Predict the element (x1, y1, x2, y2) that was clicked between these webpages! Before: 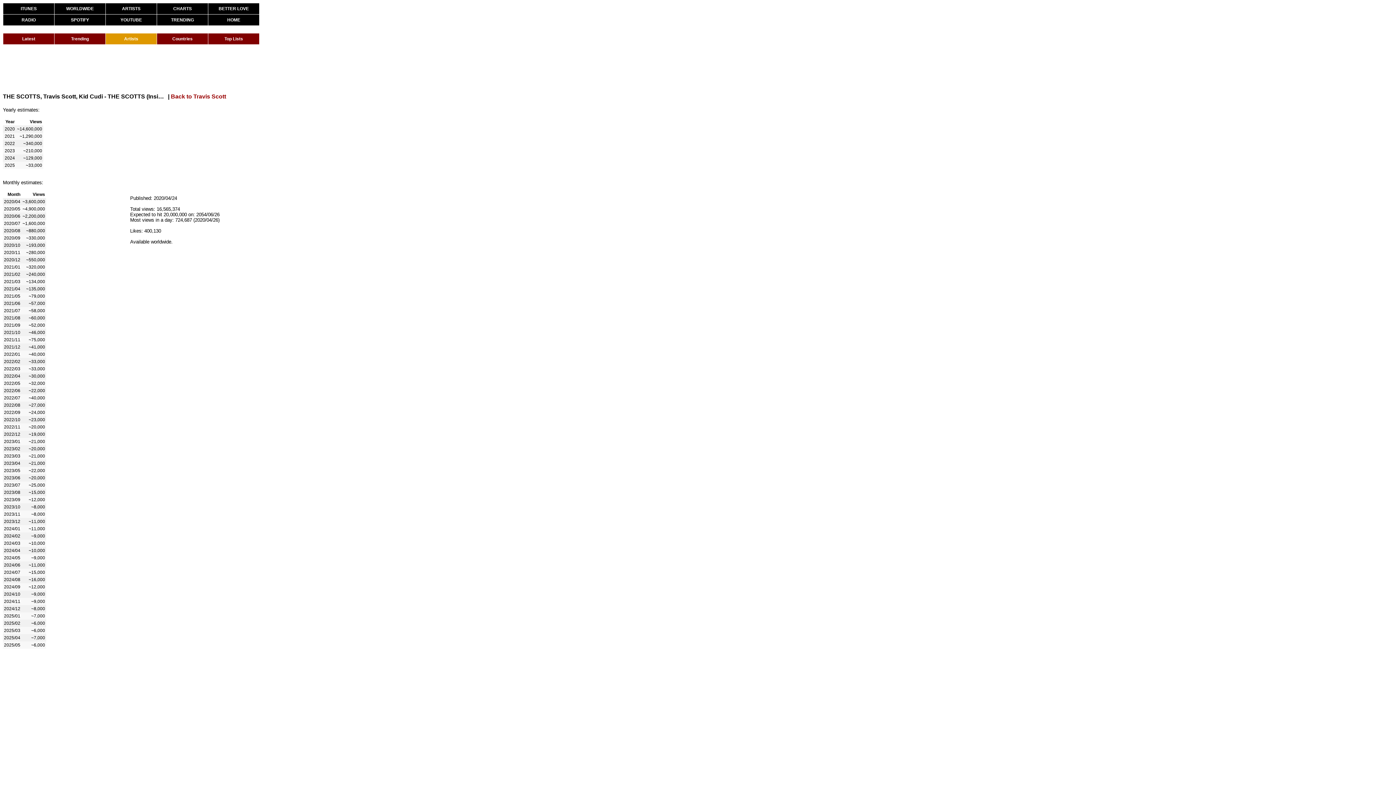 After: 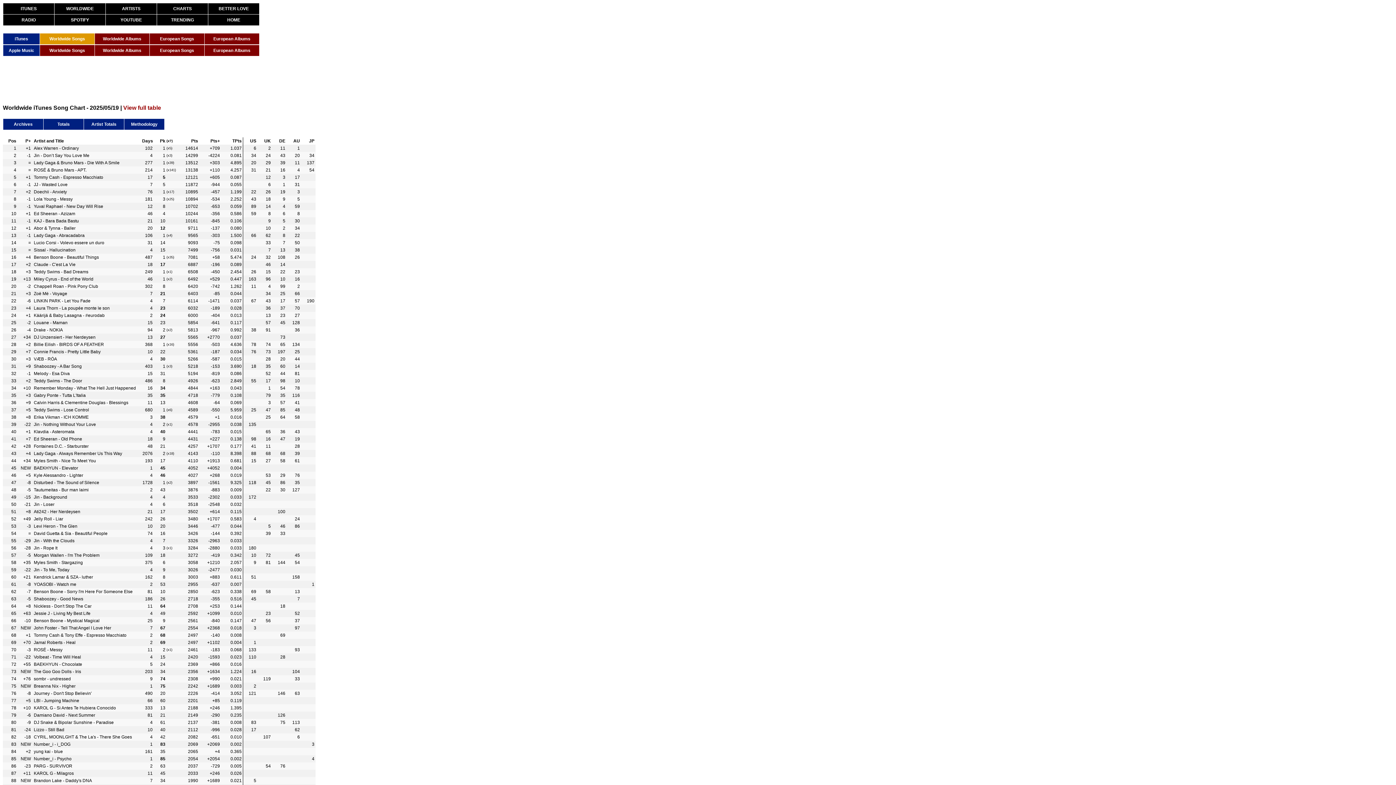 Action: label: WORLDWIDE bbox: (54, 3, 105, 14)